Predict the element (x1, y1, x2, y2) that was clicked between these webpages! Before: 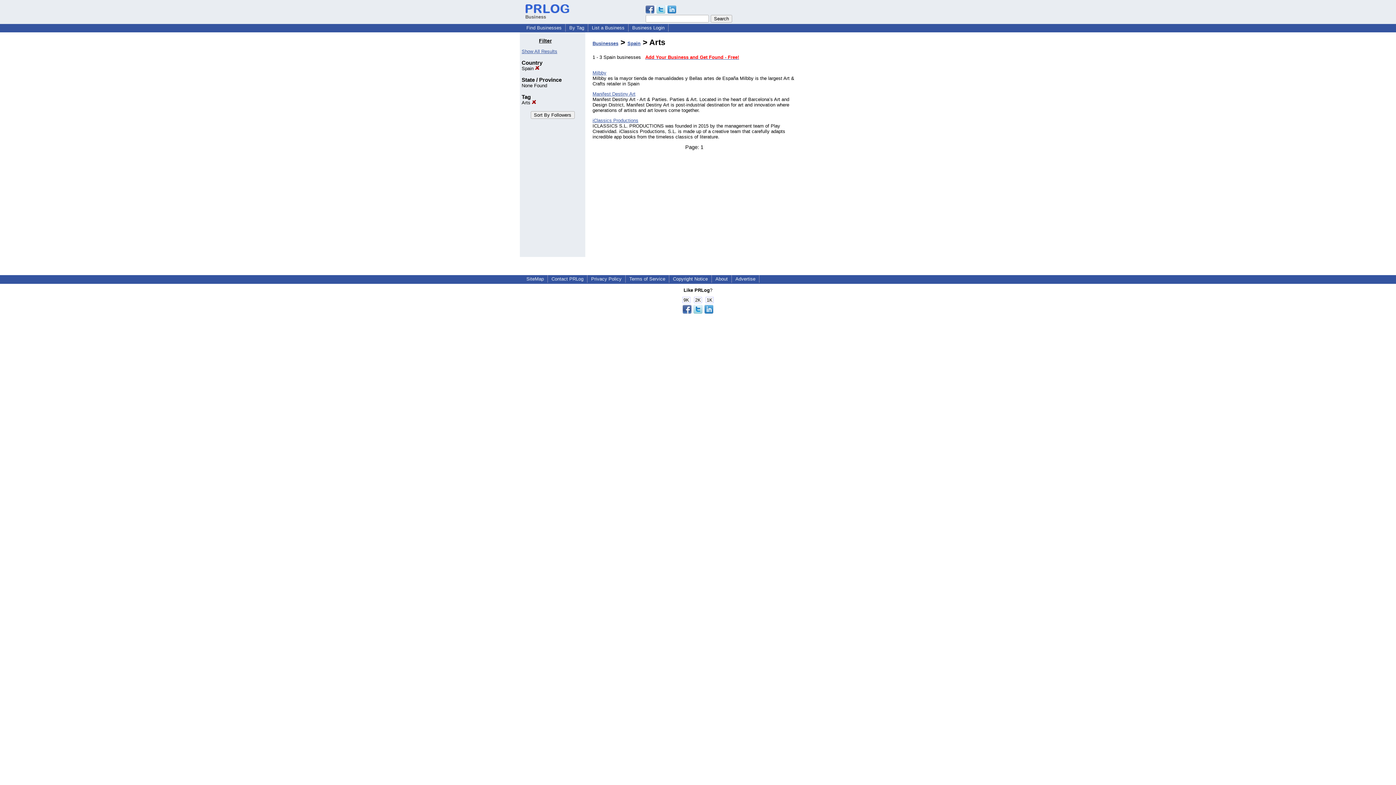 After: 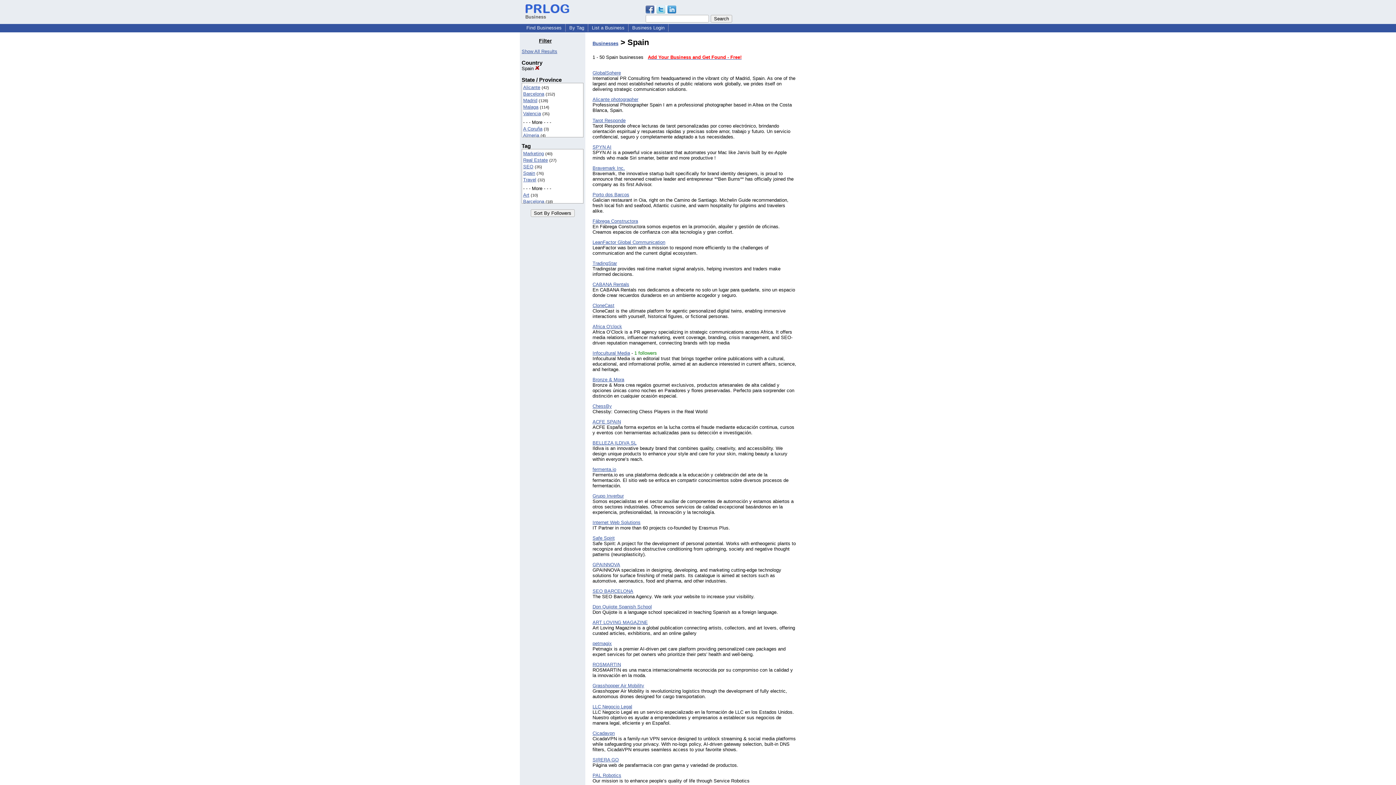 Action: label: Arts  bbox: (521, 100, 536, 105)